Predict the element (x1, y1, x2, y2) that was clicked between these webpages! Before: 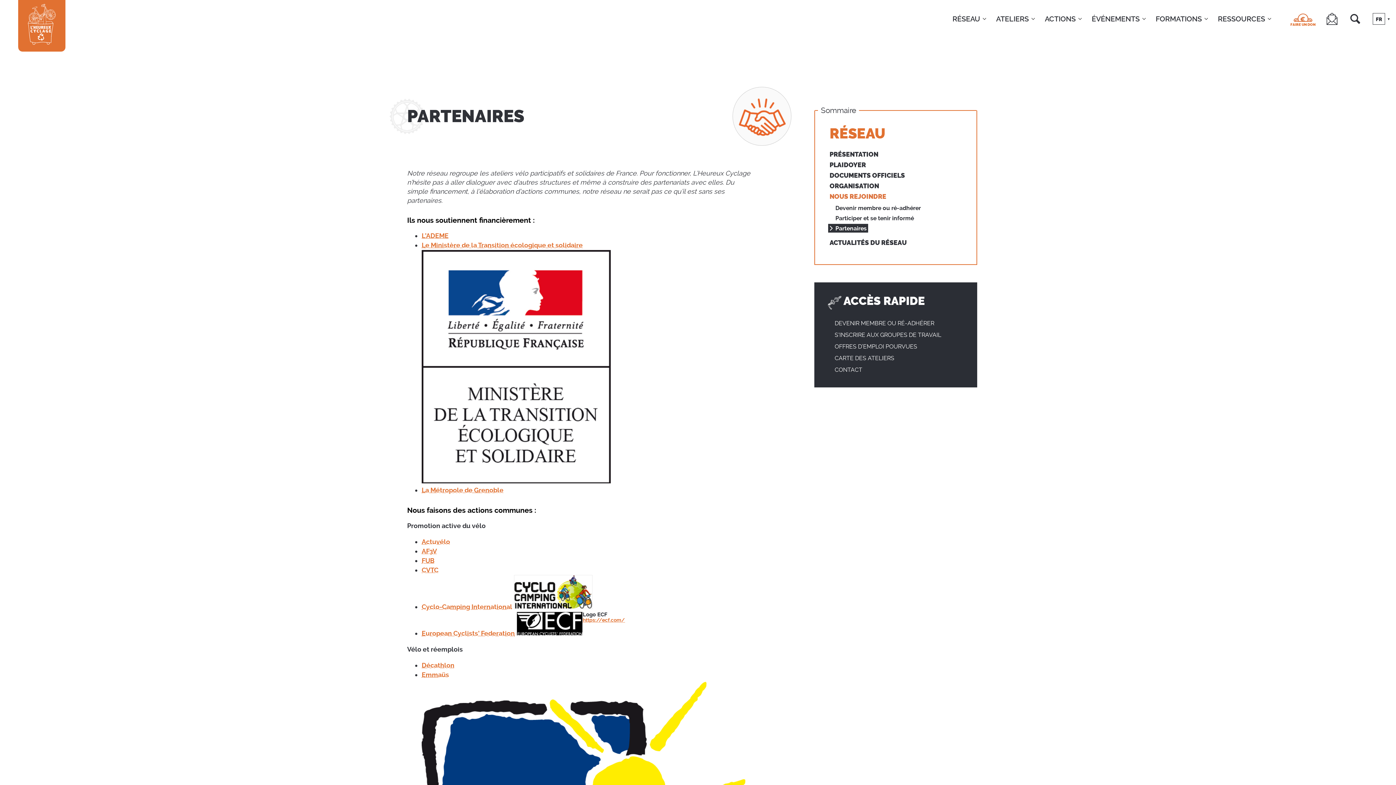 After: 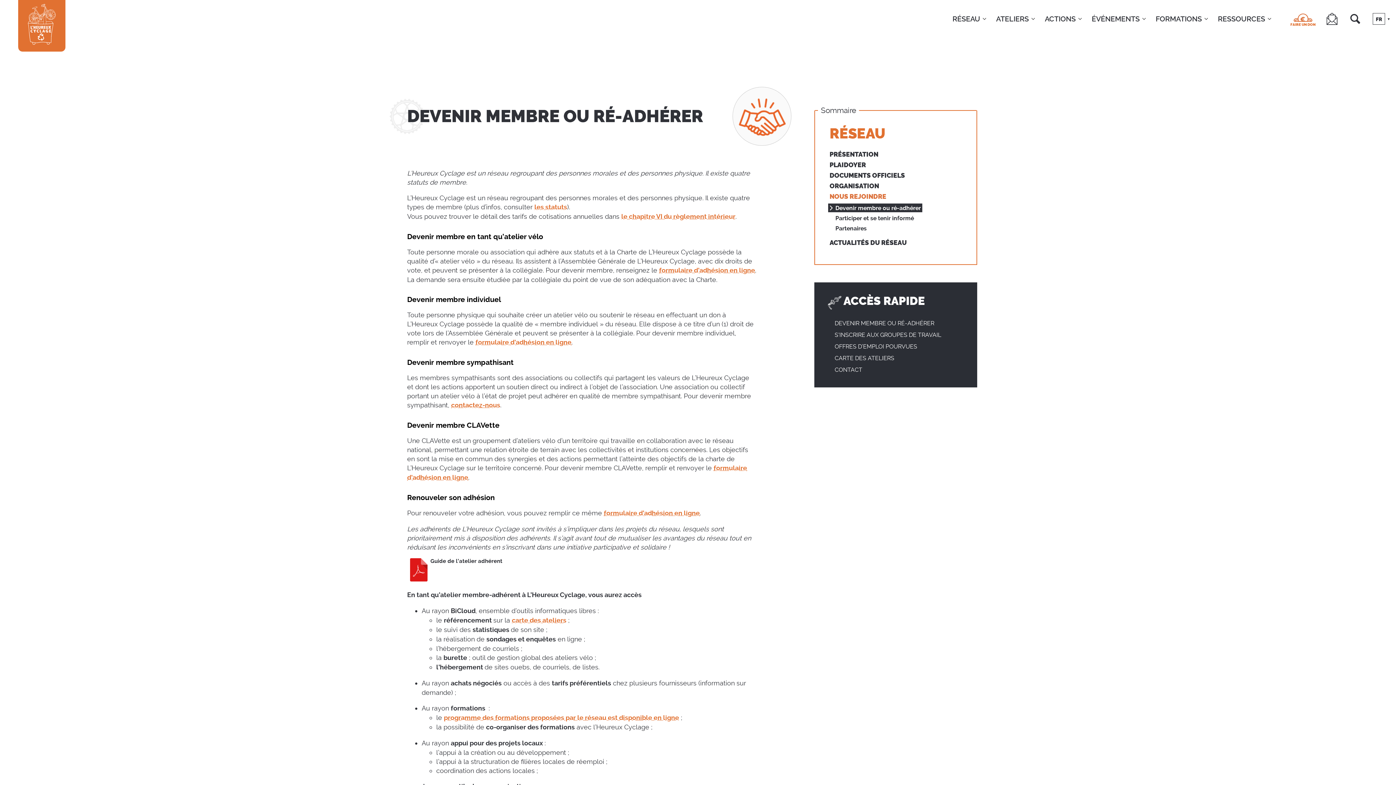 Action: bbox: (835, 203, 962, 212) label: Devenir membre ou ré-adhérer